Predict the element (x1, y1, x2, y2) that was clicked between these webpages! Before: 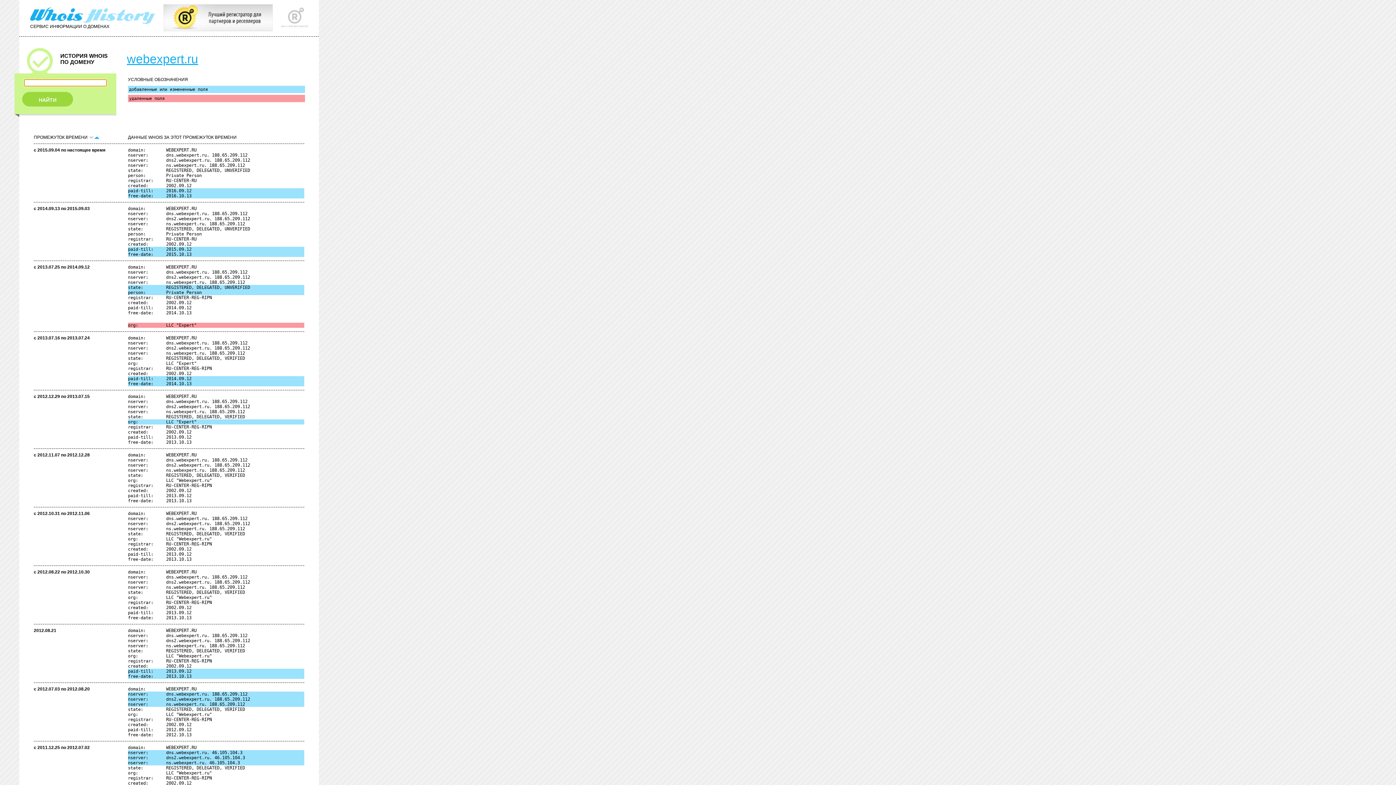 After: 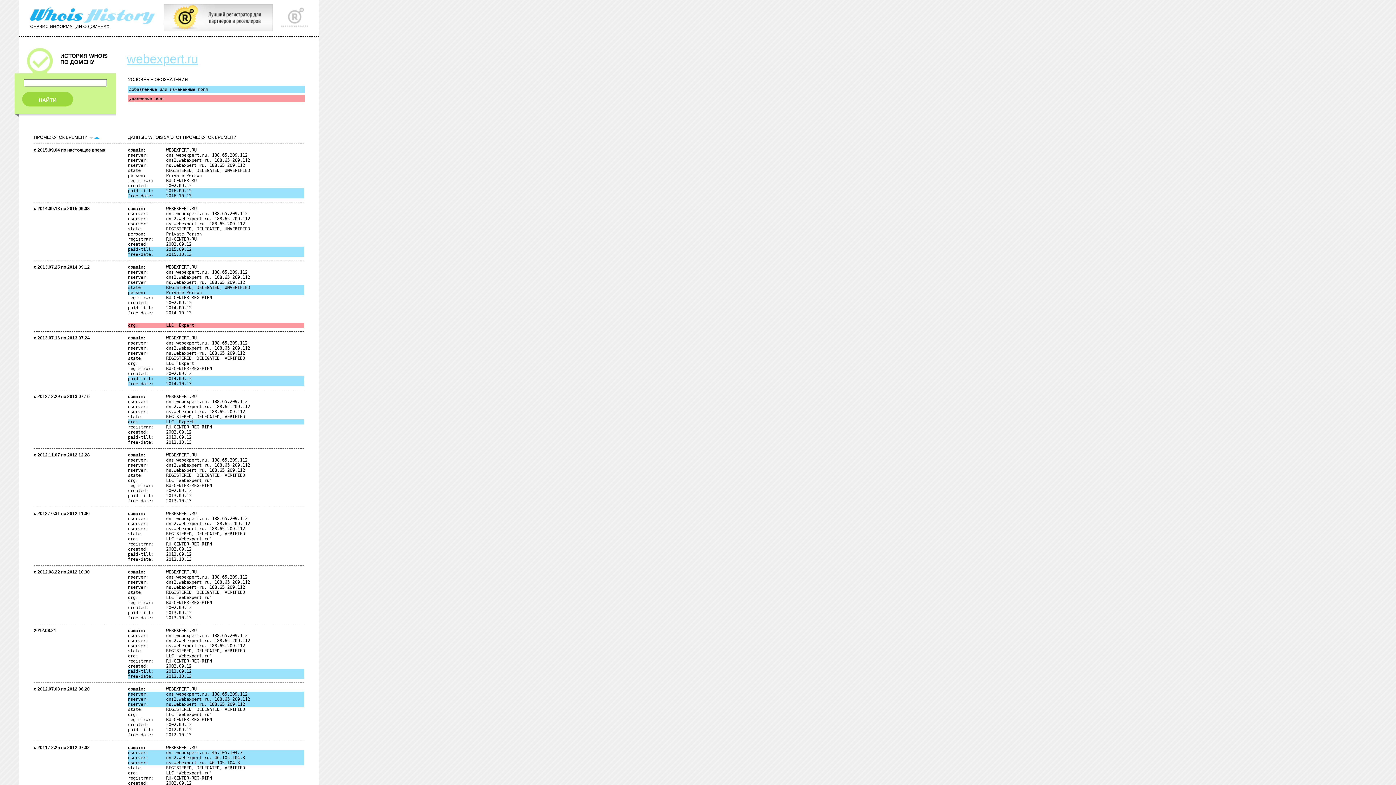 Action: label: webexpert.ru bbox: (126, 52, 198, 65)